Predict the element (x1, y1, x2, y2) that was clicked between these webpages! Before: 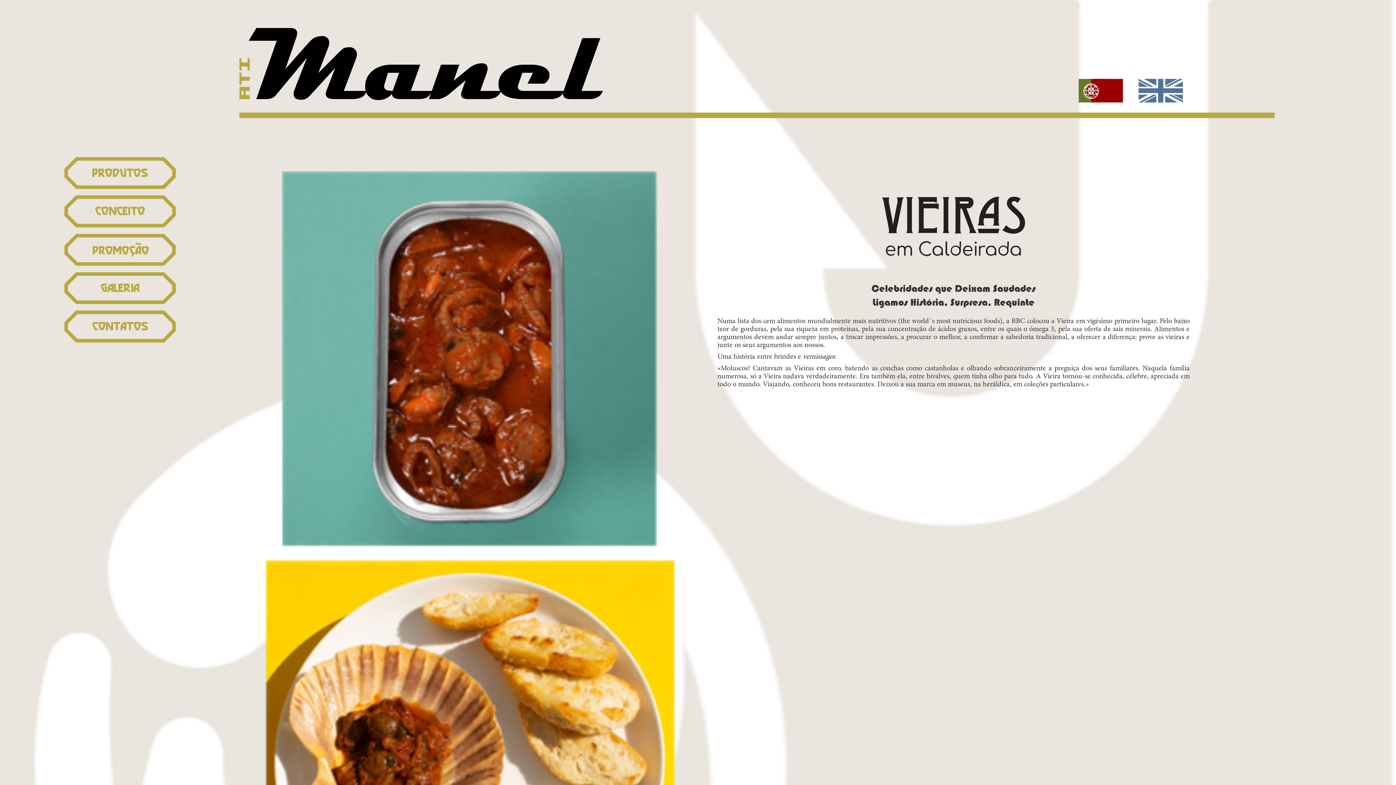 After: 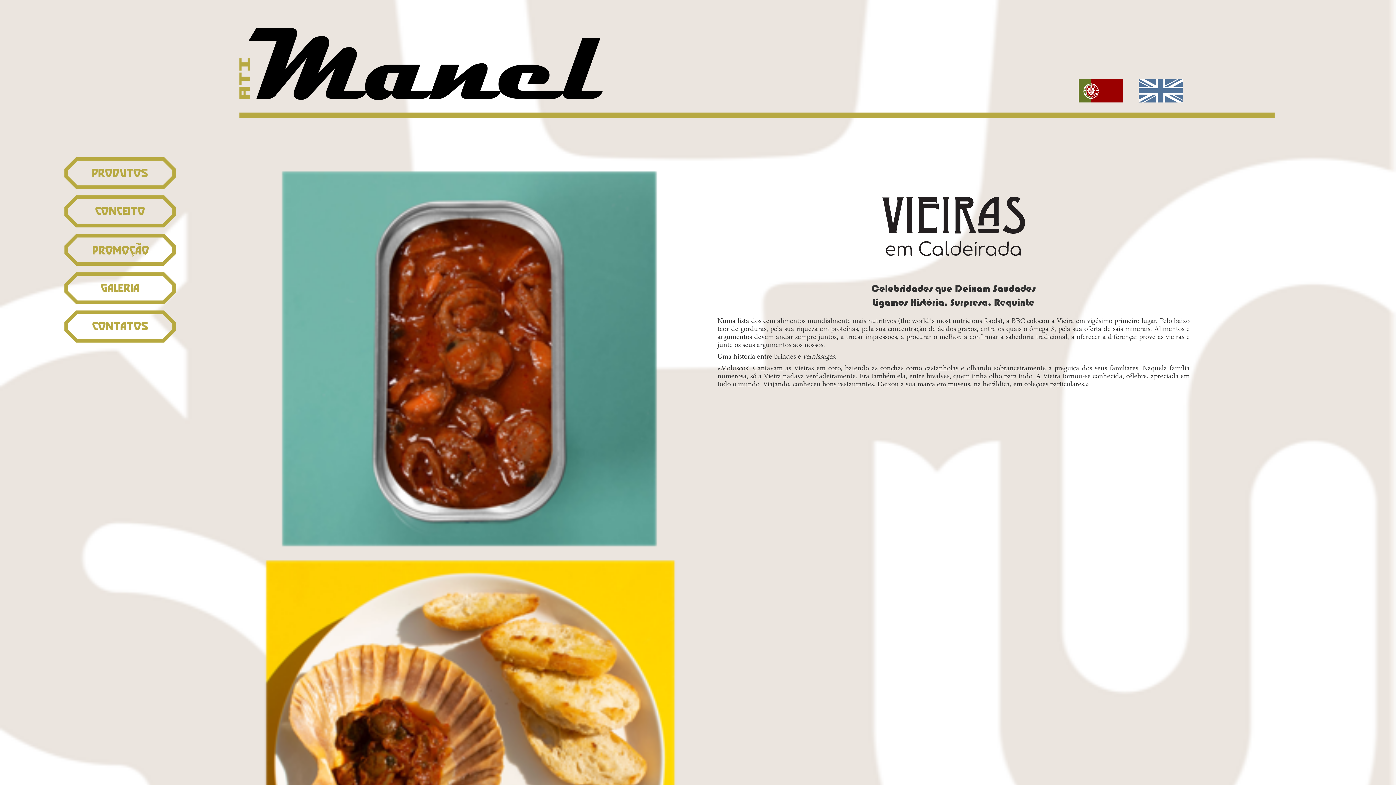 Action: label:   bbox: (1064, 87, 1124, 93)